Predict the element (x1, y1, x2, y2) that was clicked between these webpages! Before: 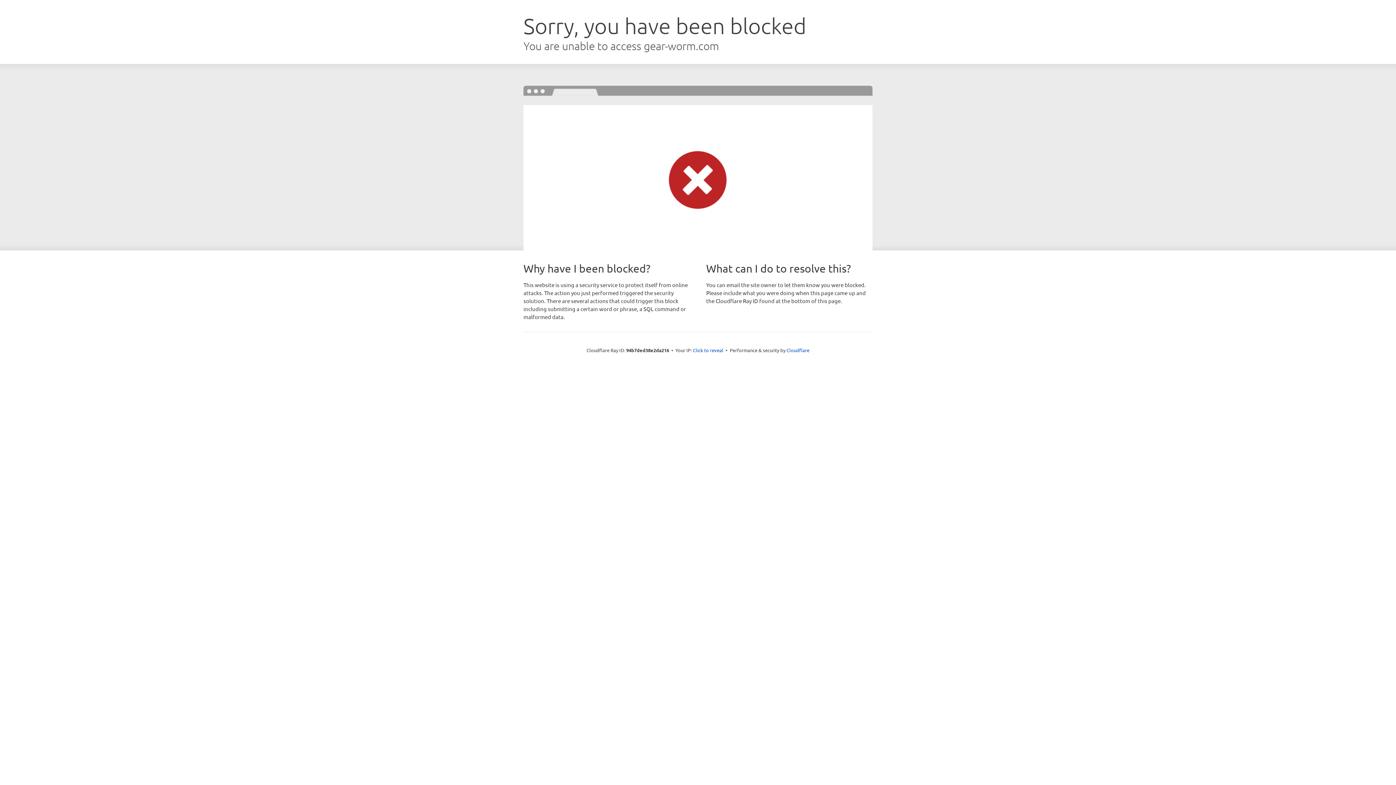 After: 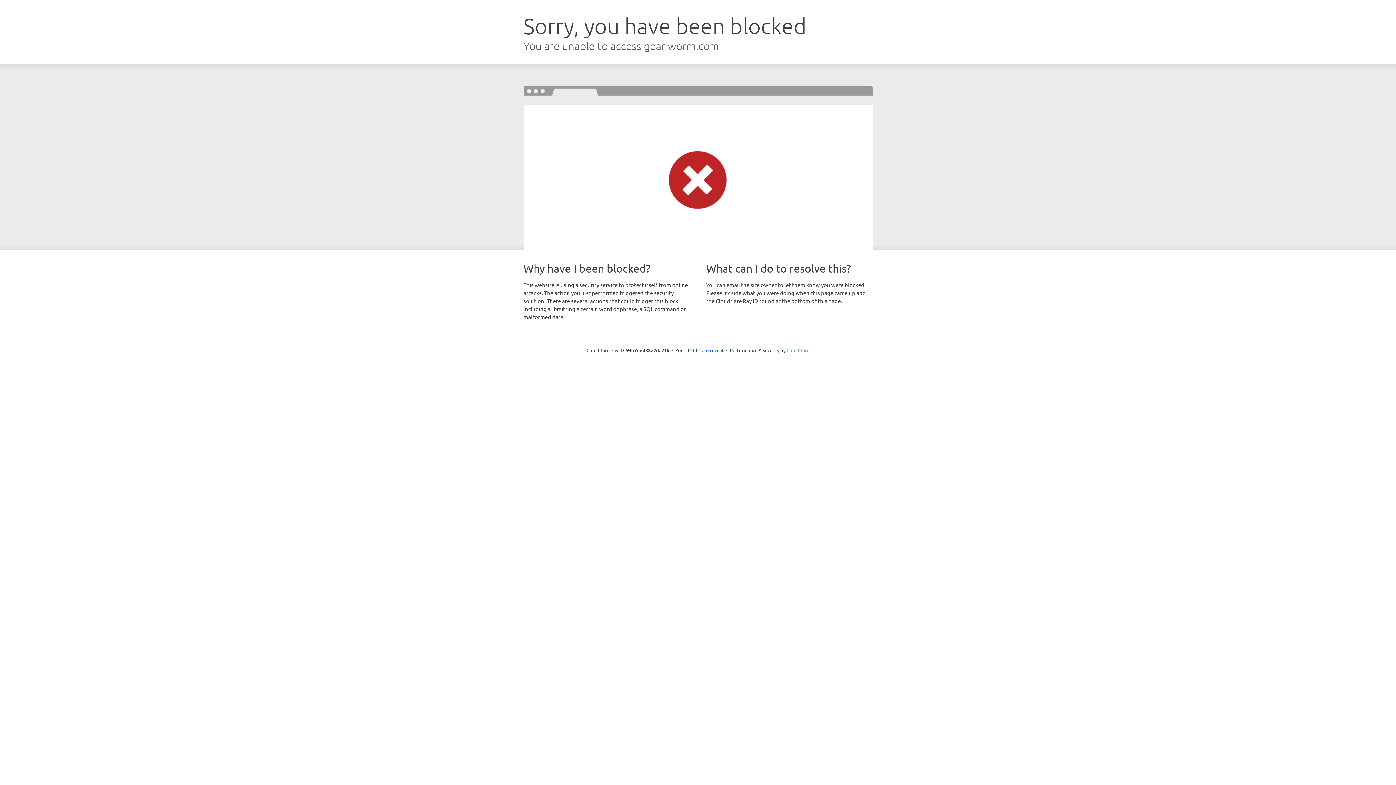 Action: label: Cloudflare bbox: (786, 347, 809, 353)